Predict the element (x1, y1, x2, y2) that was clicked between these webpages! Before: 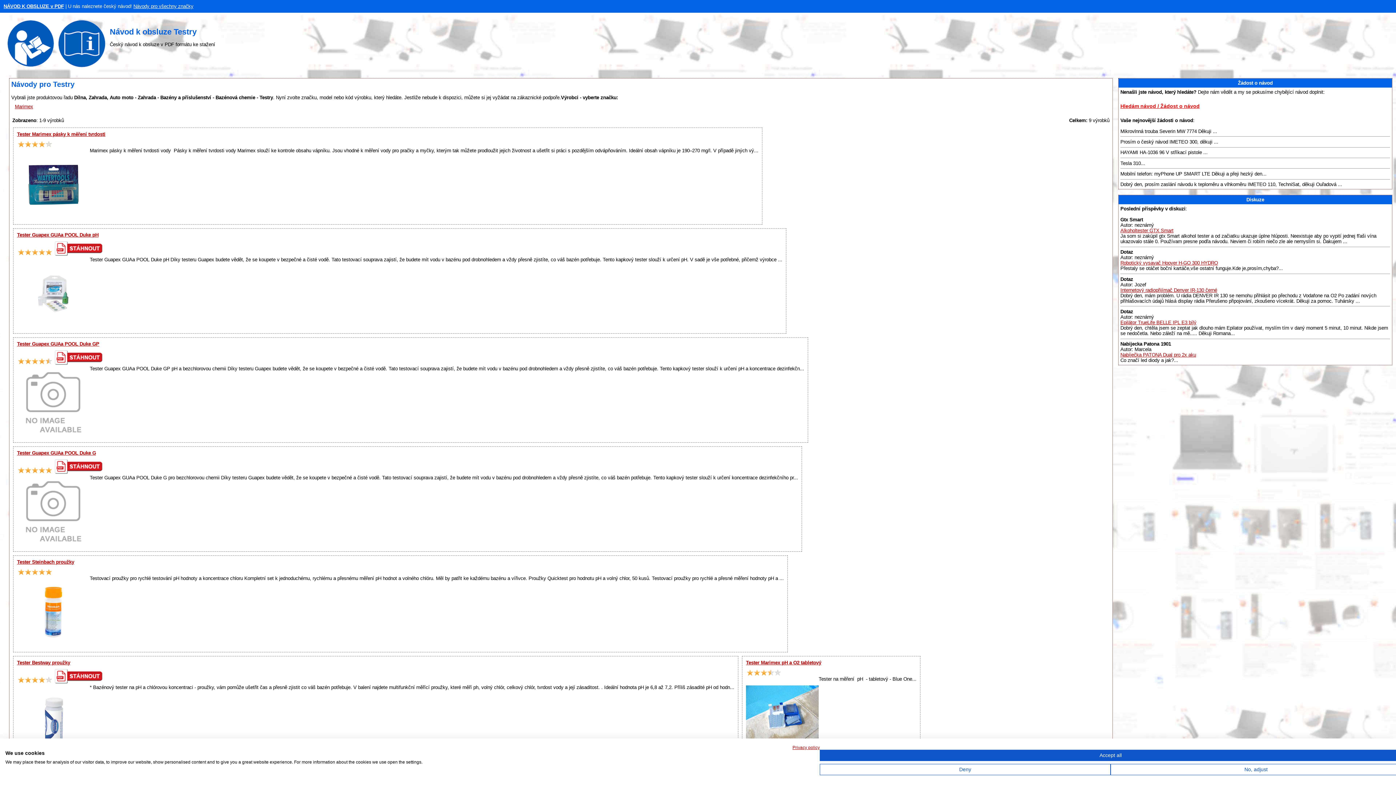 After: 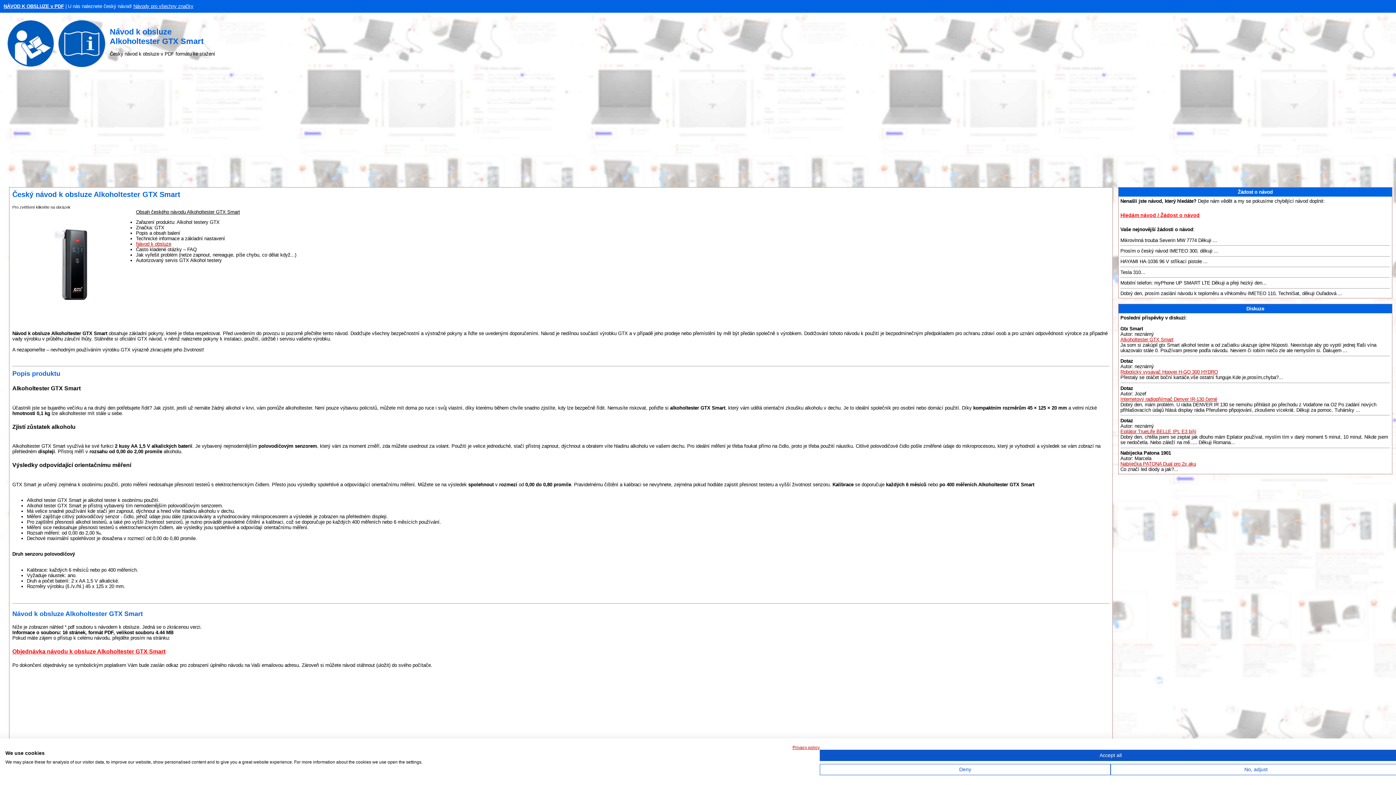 Action: label: Alkoholtester GTX Smart bbox: (1120, 228, 1173, 233)